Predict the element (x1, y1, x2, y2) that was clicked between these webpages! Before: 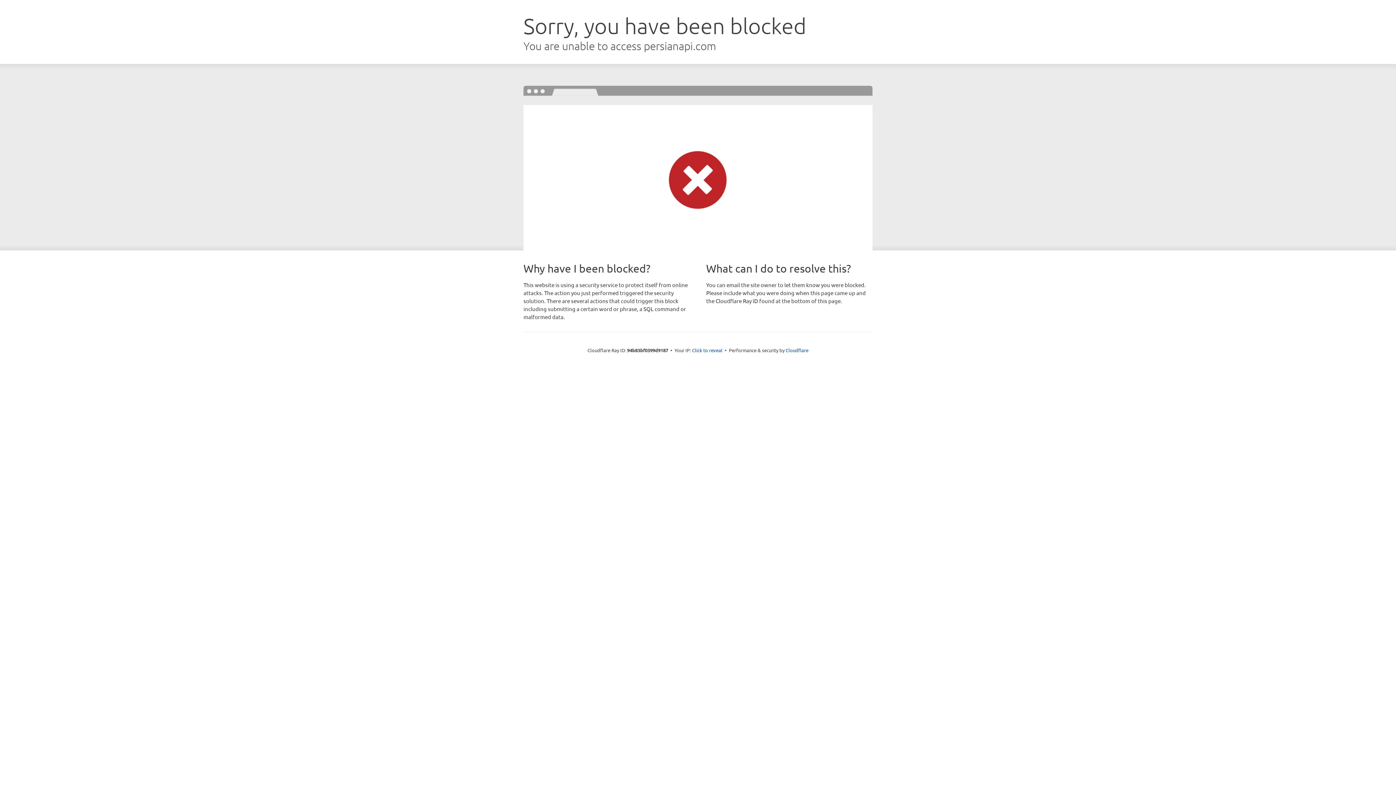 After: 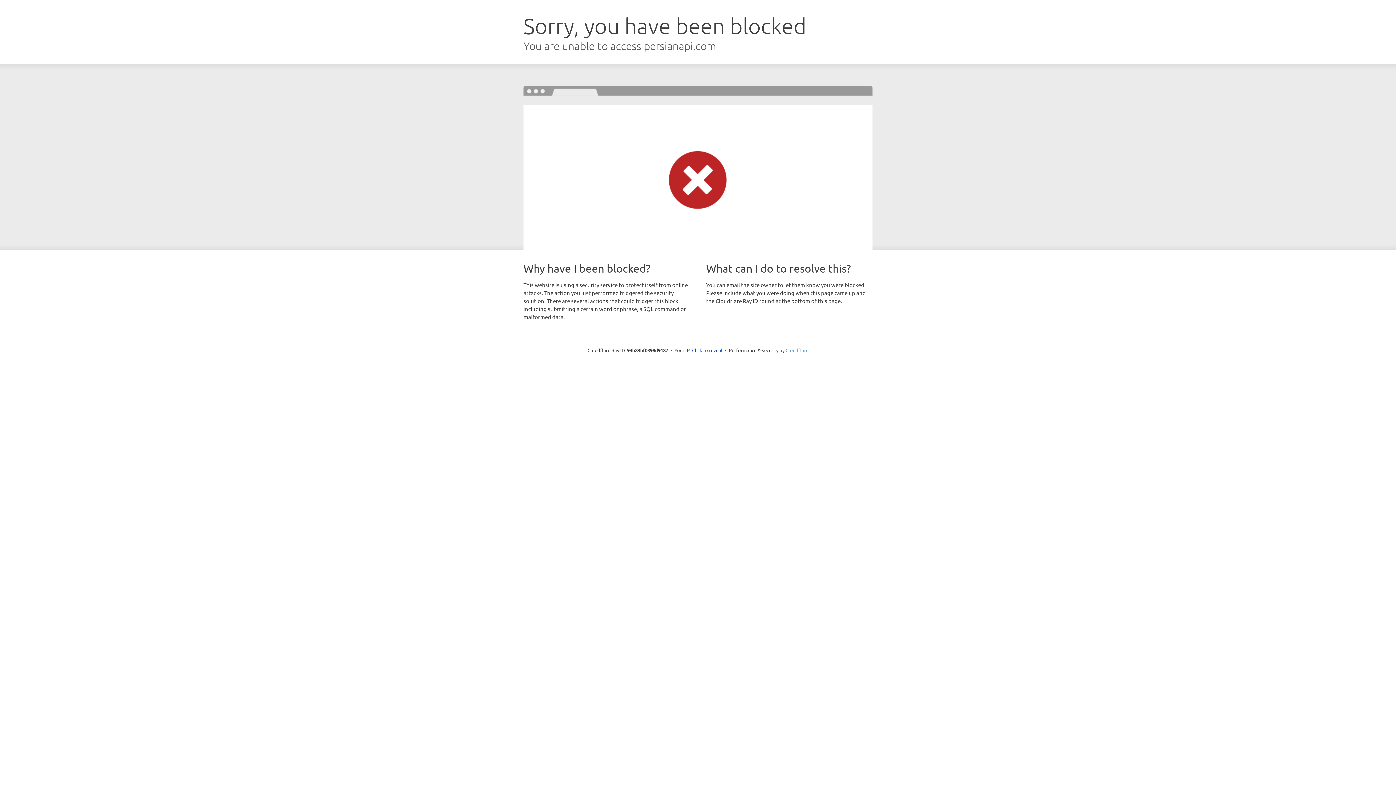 Action: label: Cloudflare bbox: (785, 347, 808, 353)